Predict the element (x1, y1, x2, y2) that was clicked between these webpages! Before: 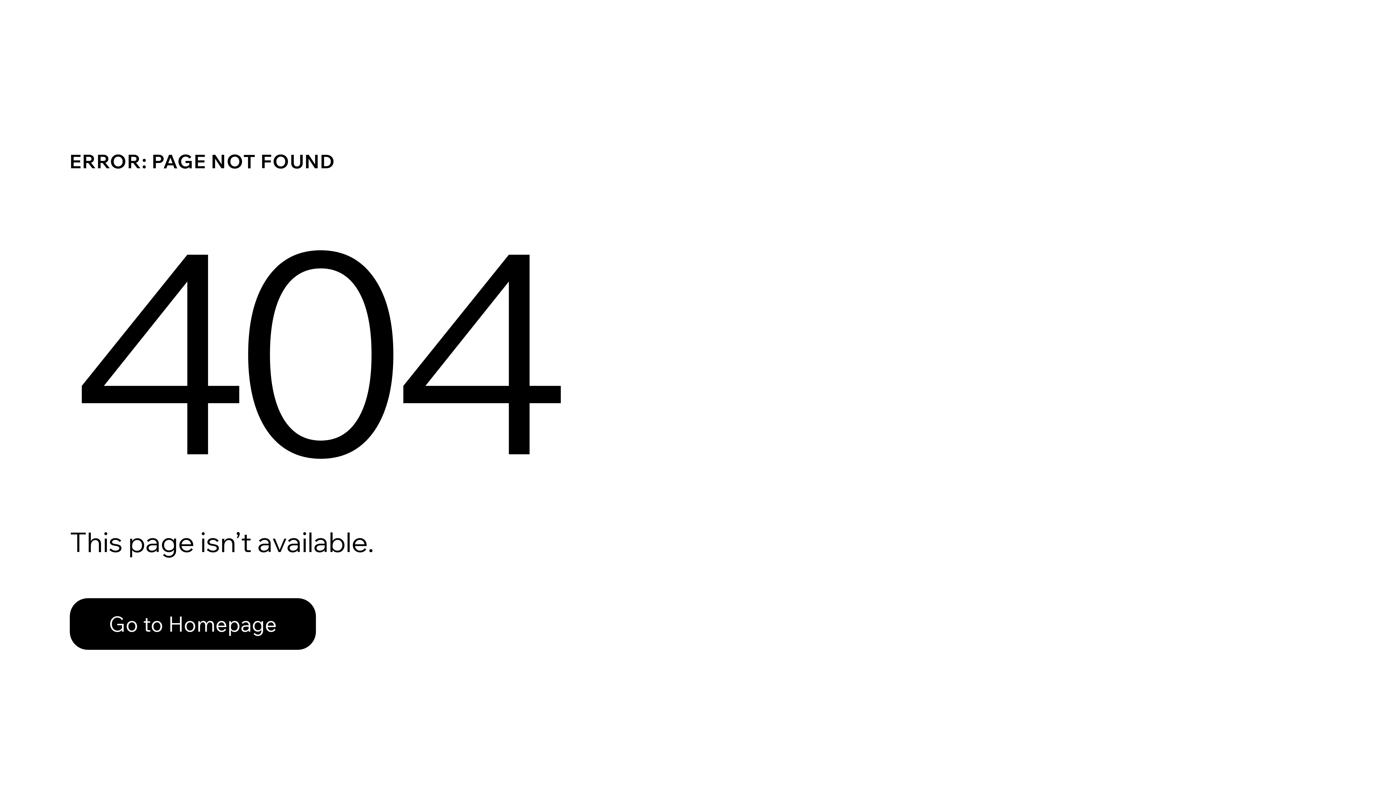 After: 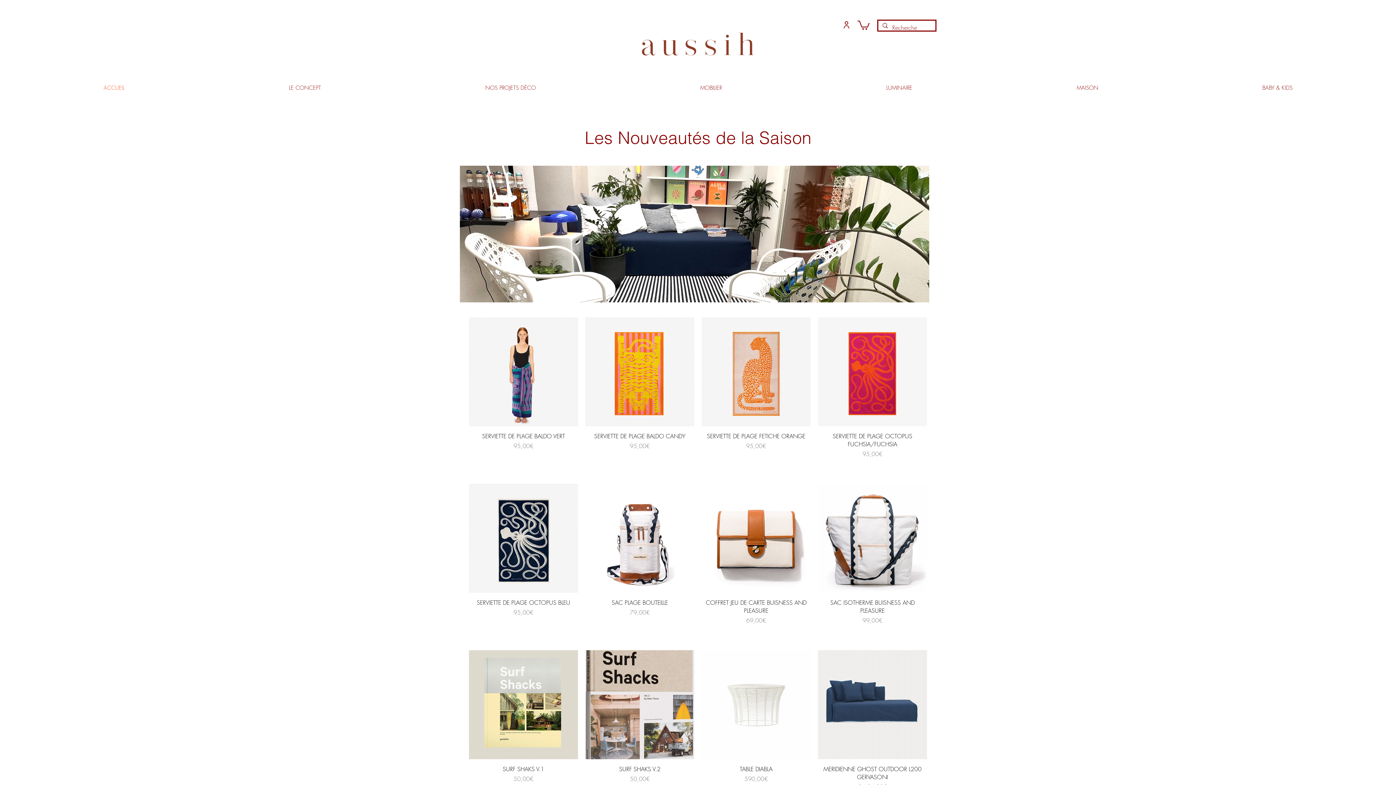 Action: label: Go to Homepage bbox: (69, 582, 768, 659)